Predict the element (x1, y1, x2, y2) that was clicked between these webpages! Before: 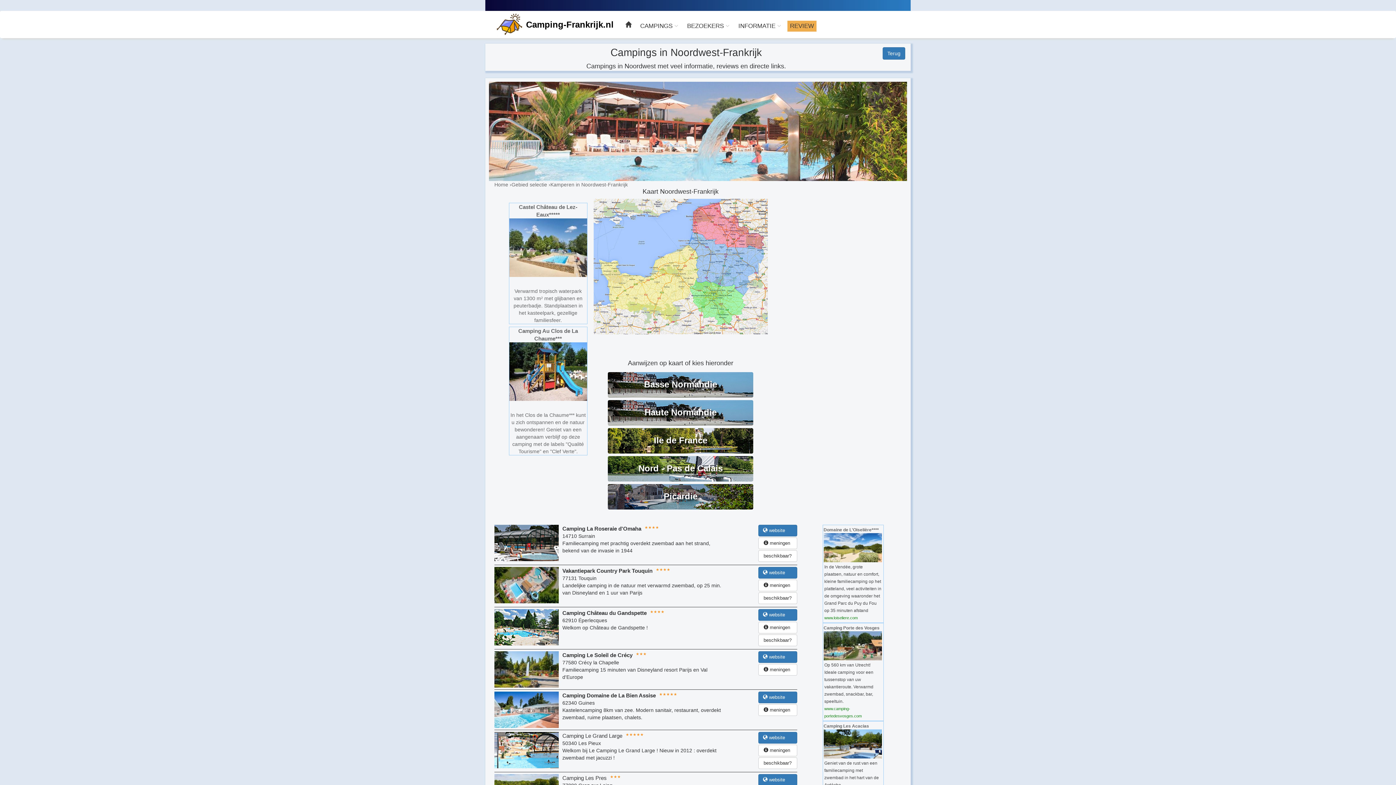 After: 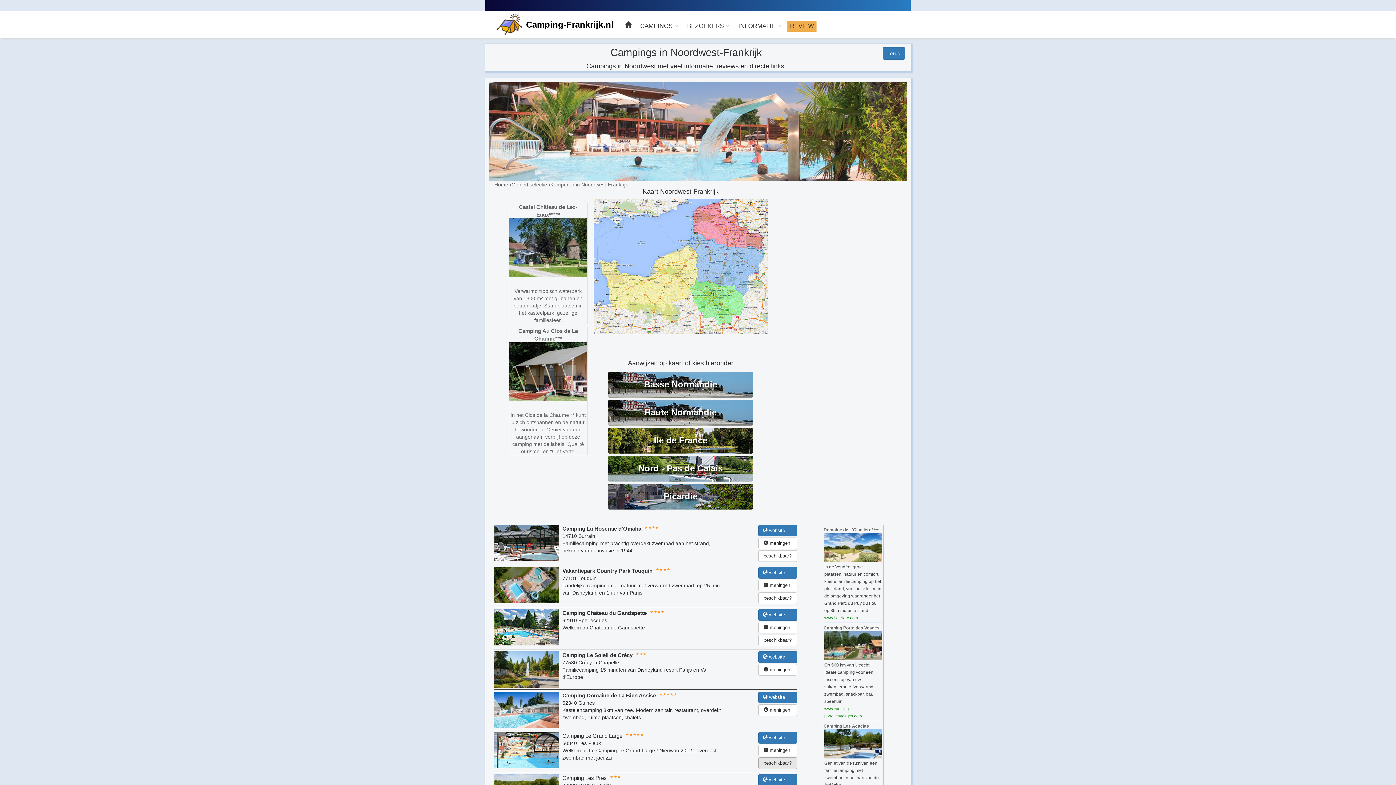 Action: label: beschikbaar? bbox: (758, 757, 797, 769)